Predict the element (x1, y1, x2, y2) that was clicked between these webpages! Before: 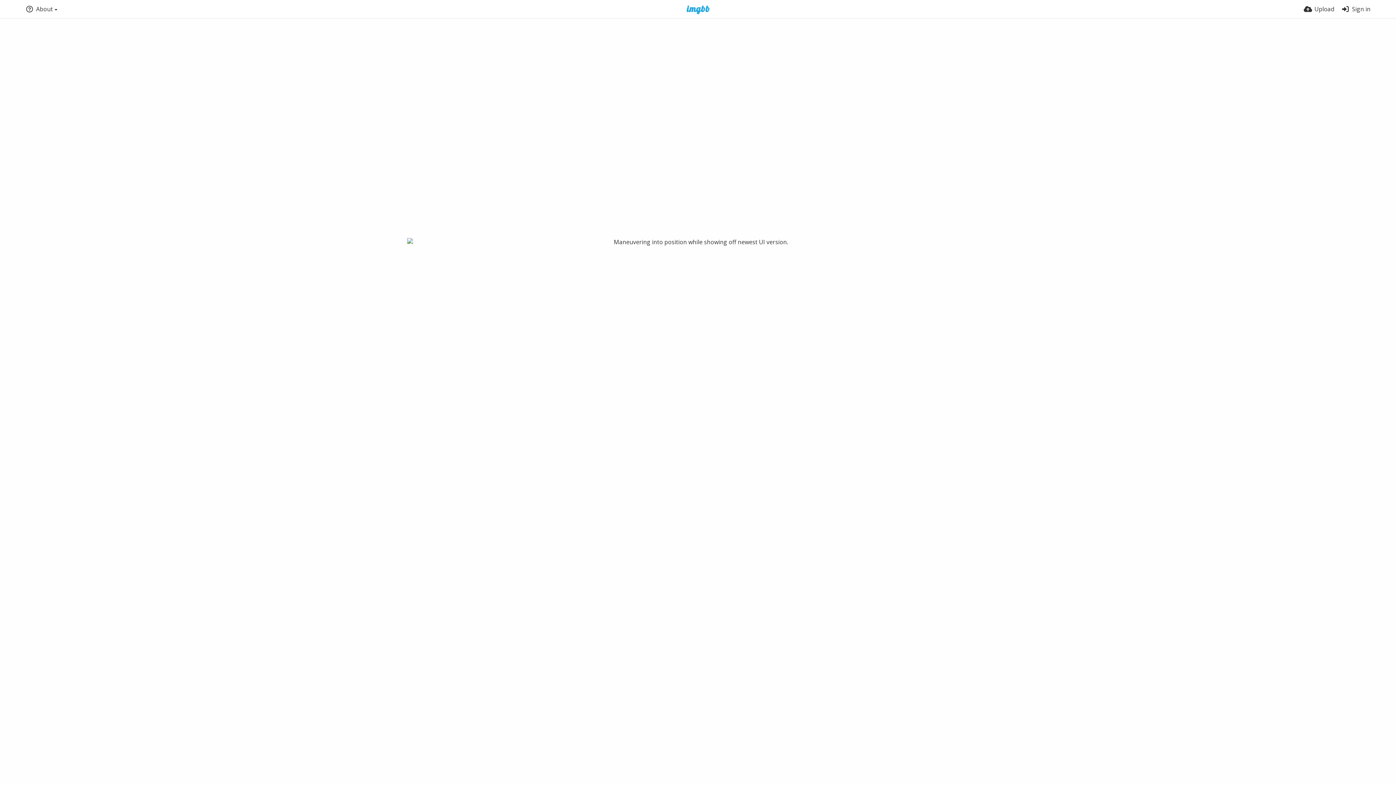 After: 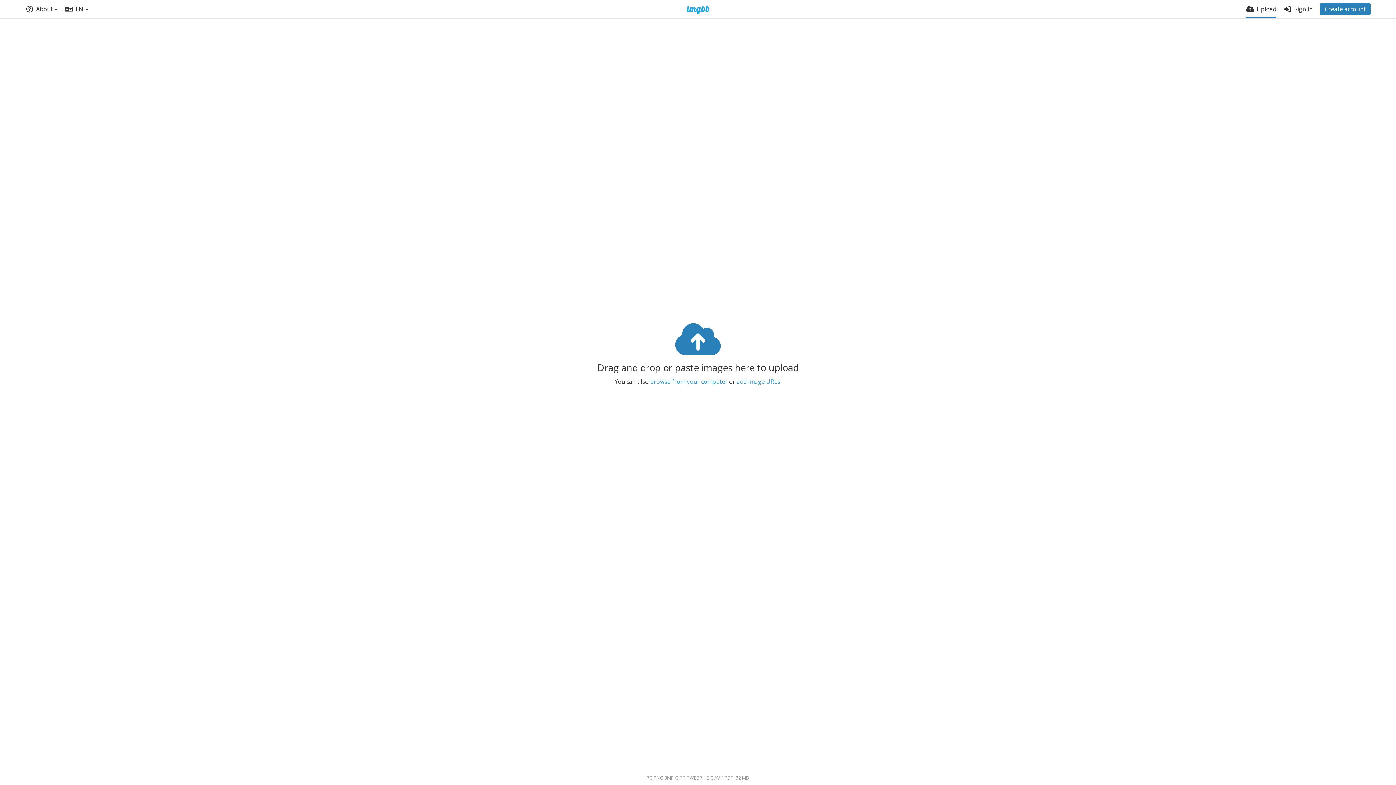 Action: label: Upload bbox: (1304, 0, 1334, 18)